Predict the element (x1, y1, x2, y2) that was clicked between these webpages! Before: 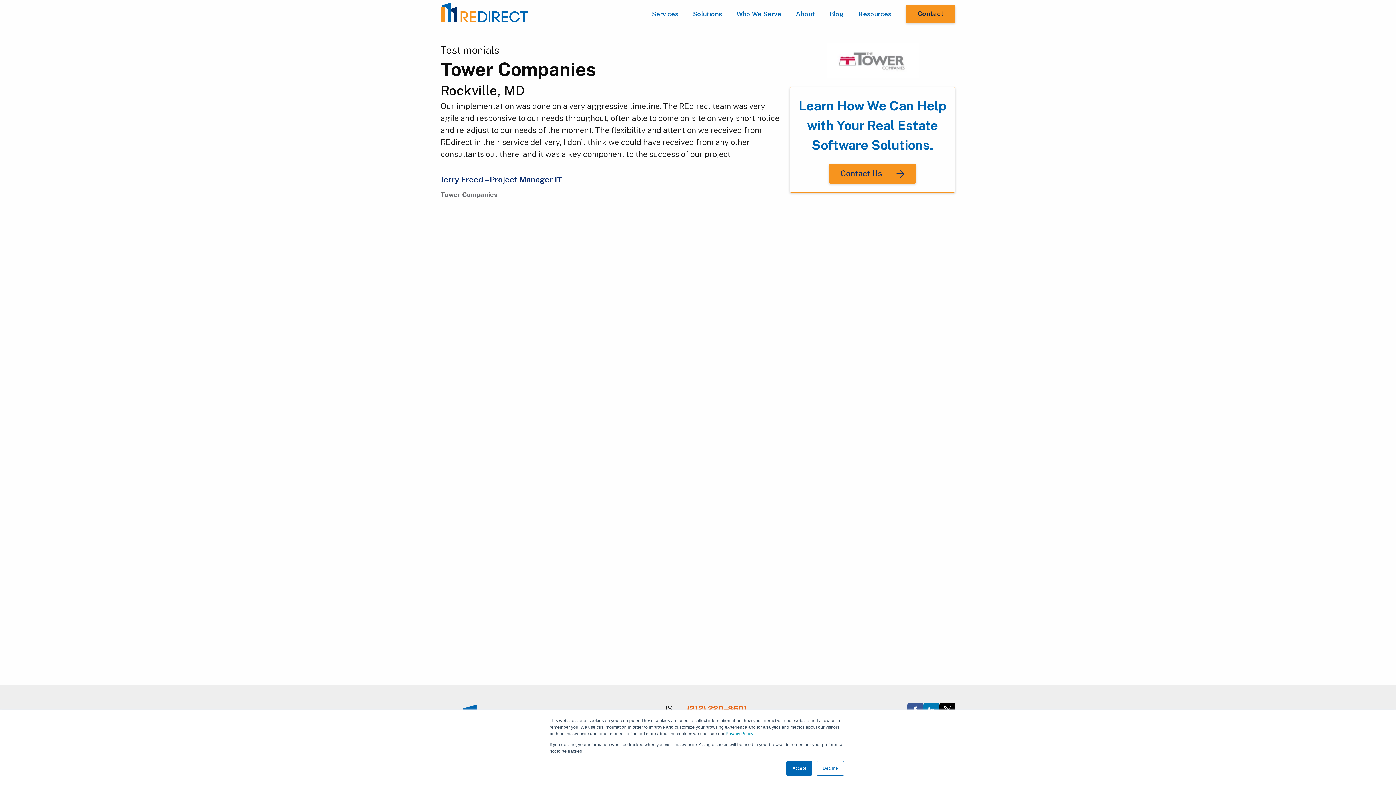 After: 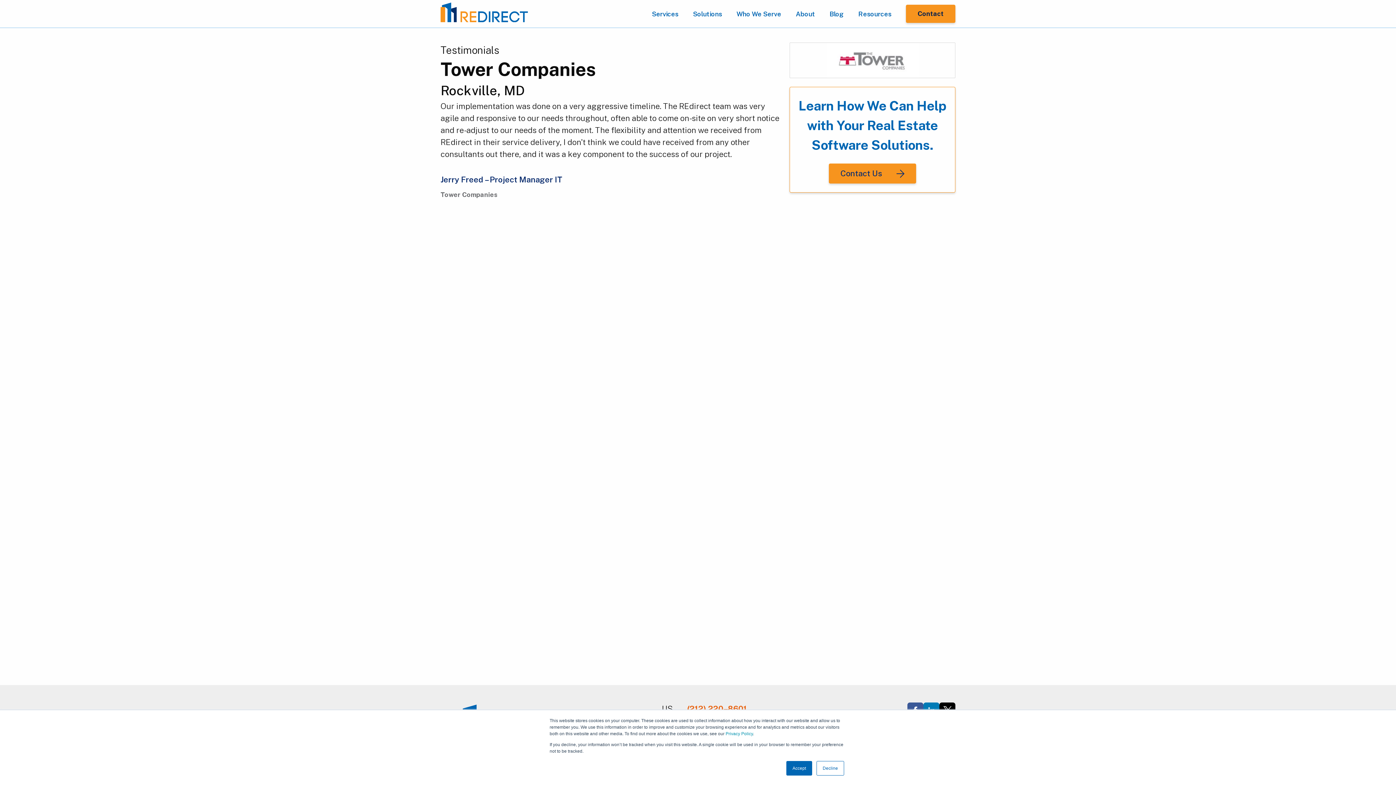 Action: bbox: (789, 42, 955, 78)